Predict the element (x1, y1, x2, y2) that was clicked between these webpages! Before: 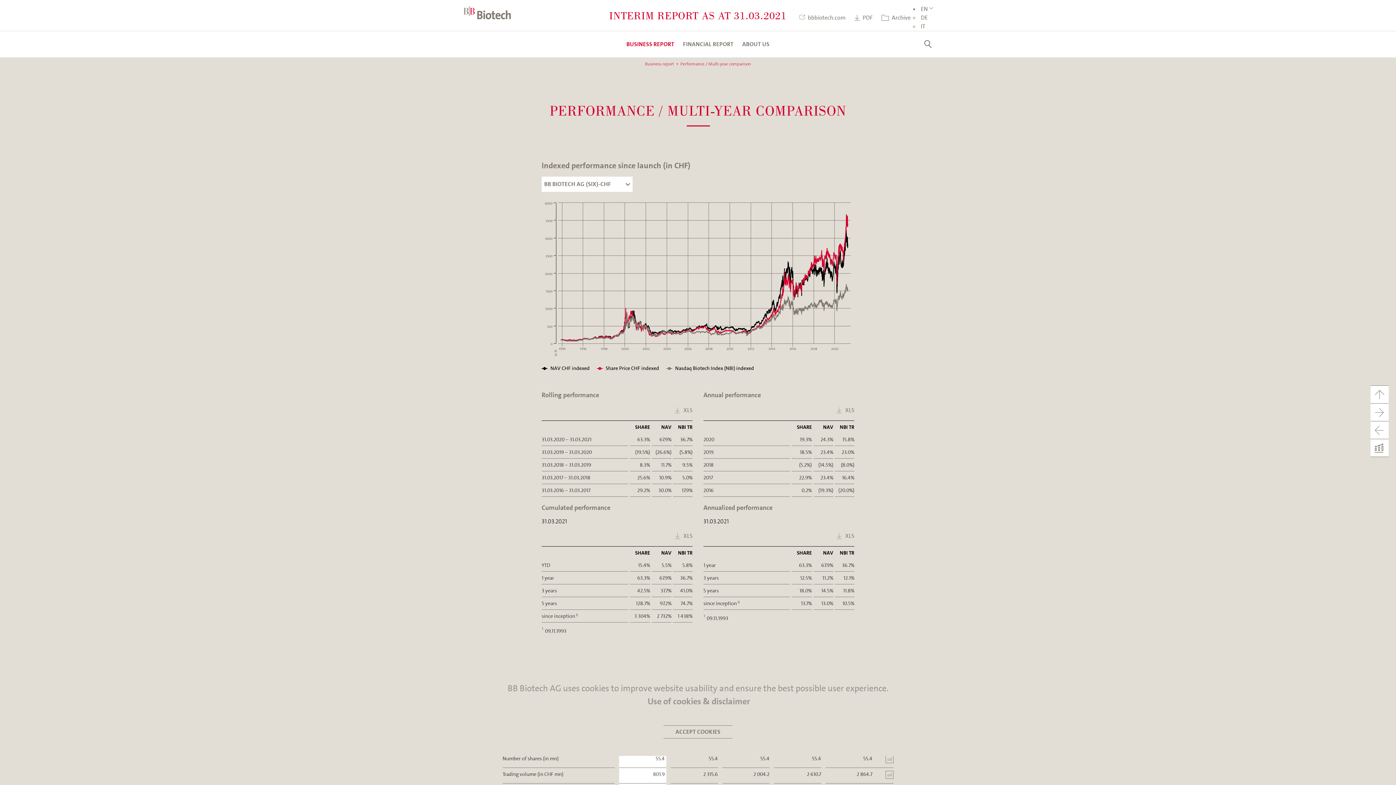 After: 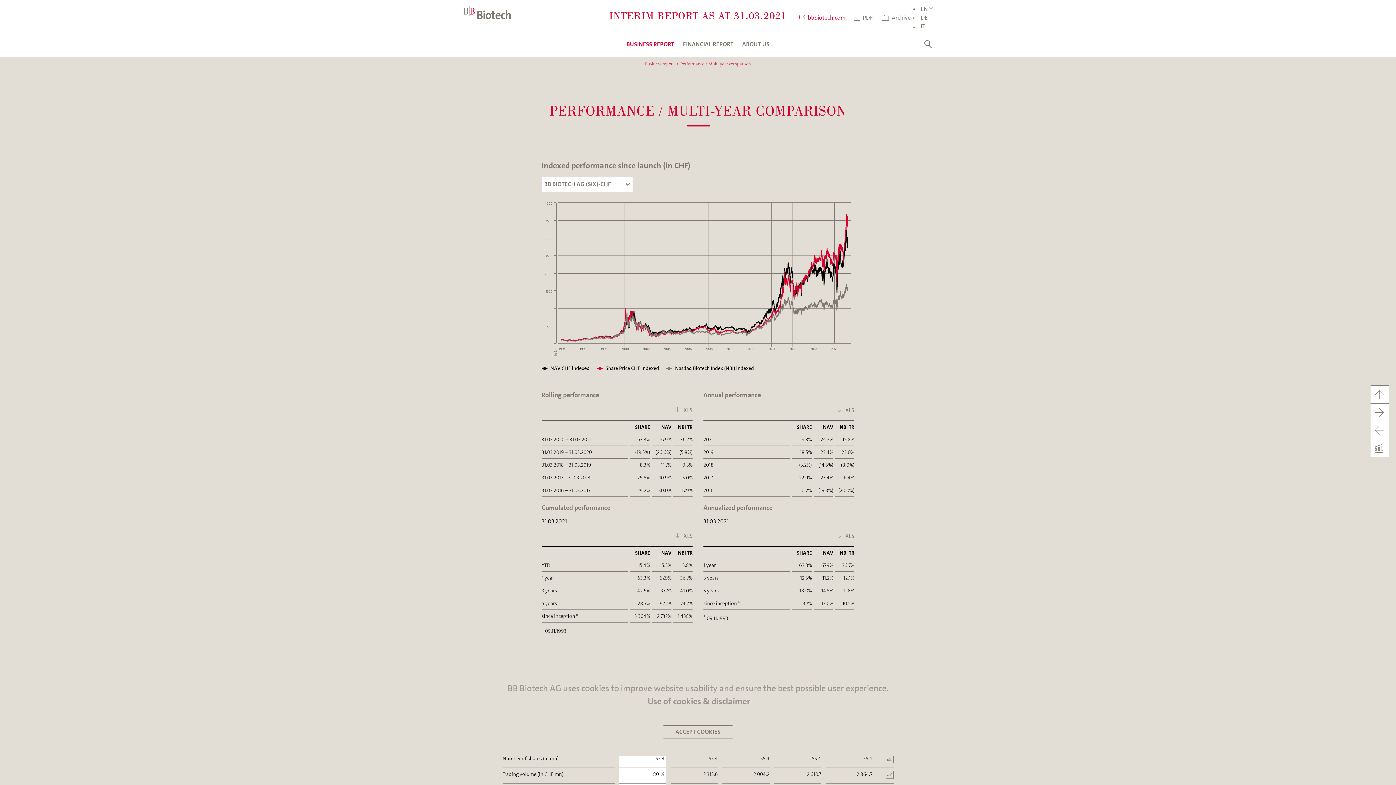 Action: label: bbbiotech.com bbox: (799, 13, 845, 22)